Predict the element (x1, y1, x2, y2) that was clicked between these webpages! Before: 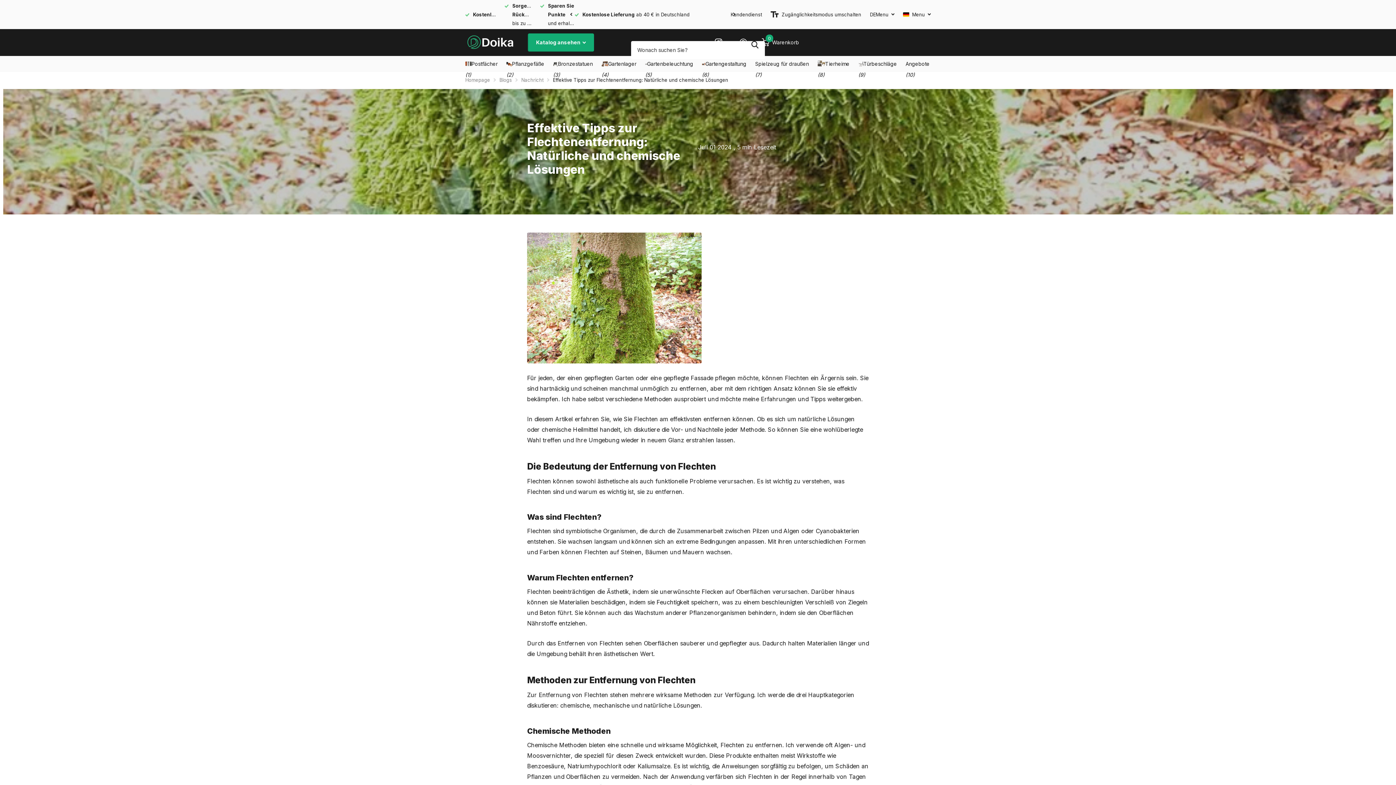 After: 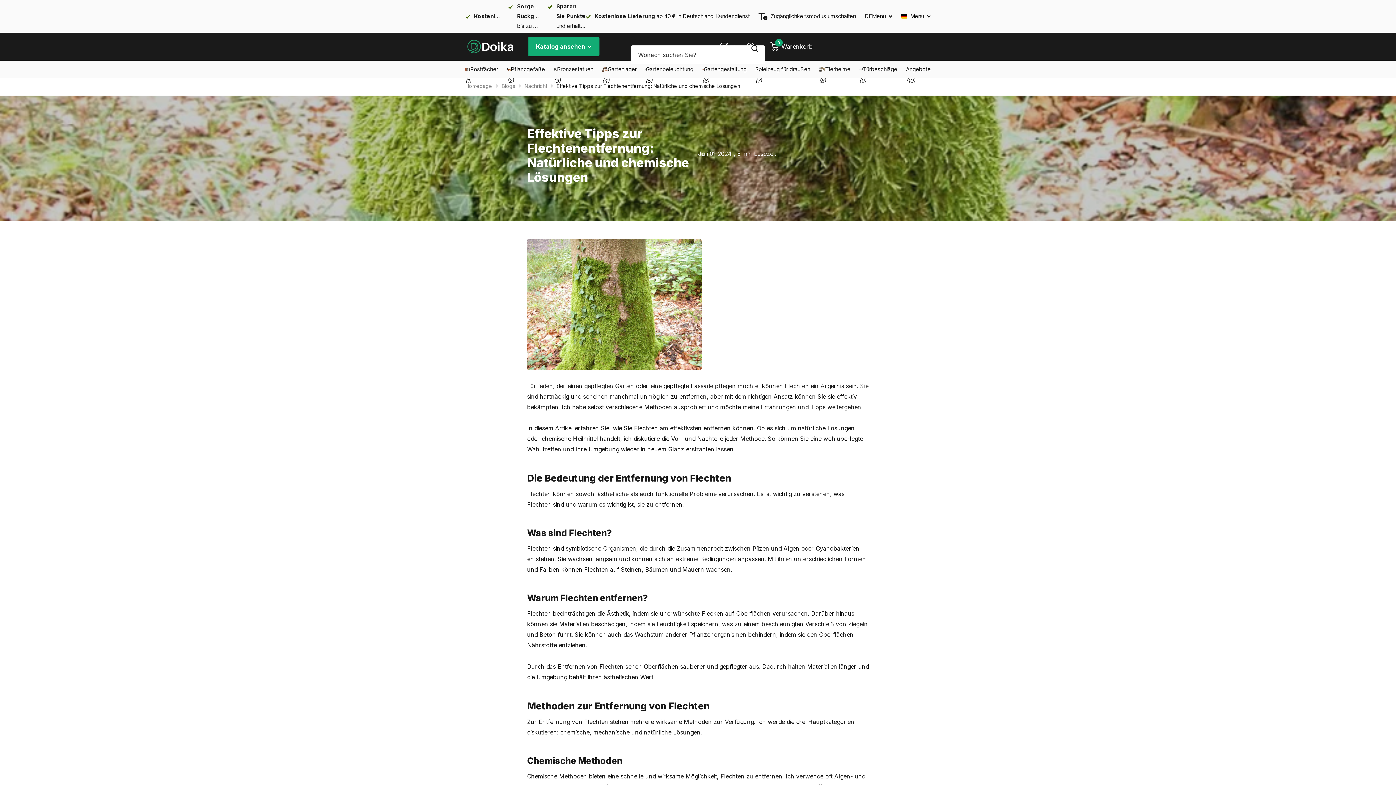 Action: label: Zugänglichkeitsmodus umschalten bbox: (770, 9, 861, 19)